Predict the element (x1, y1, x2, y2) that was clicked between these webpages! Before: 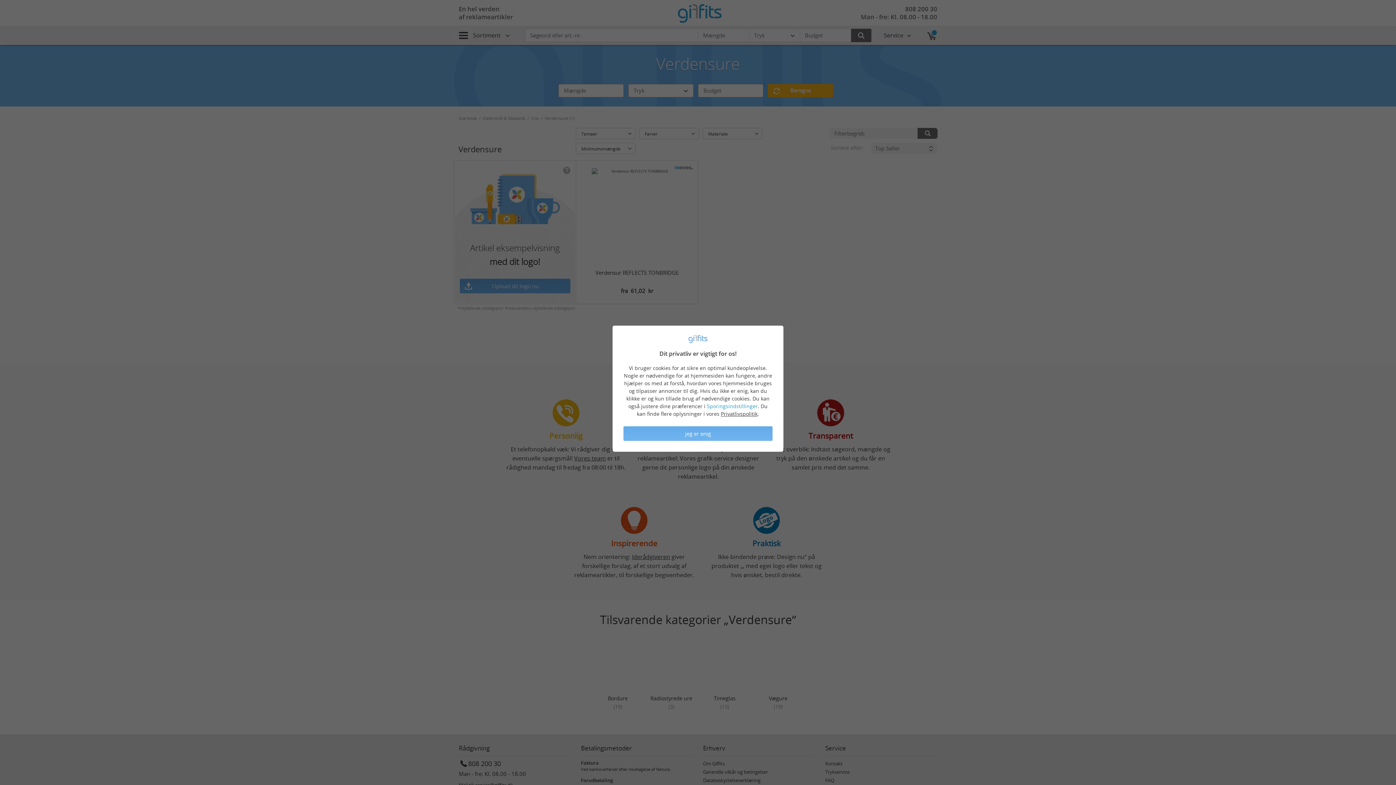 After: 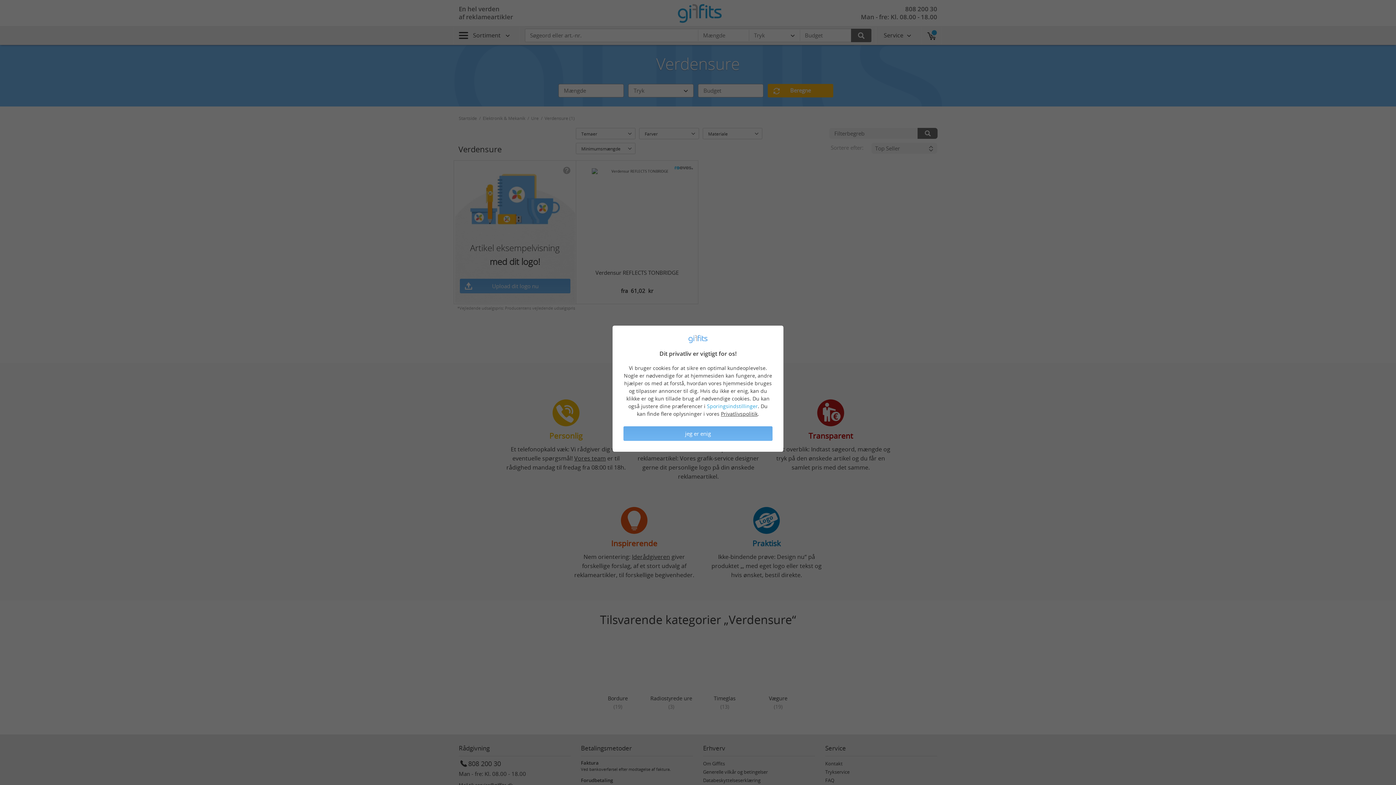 Action: bbox: (721, 410, 757, 417) label: Privatlivspolitik